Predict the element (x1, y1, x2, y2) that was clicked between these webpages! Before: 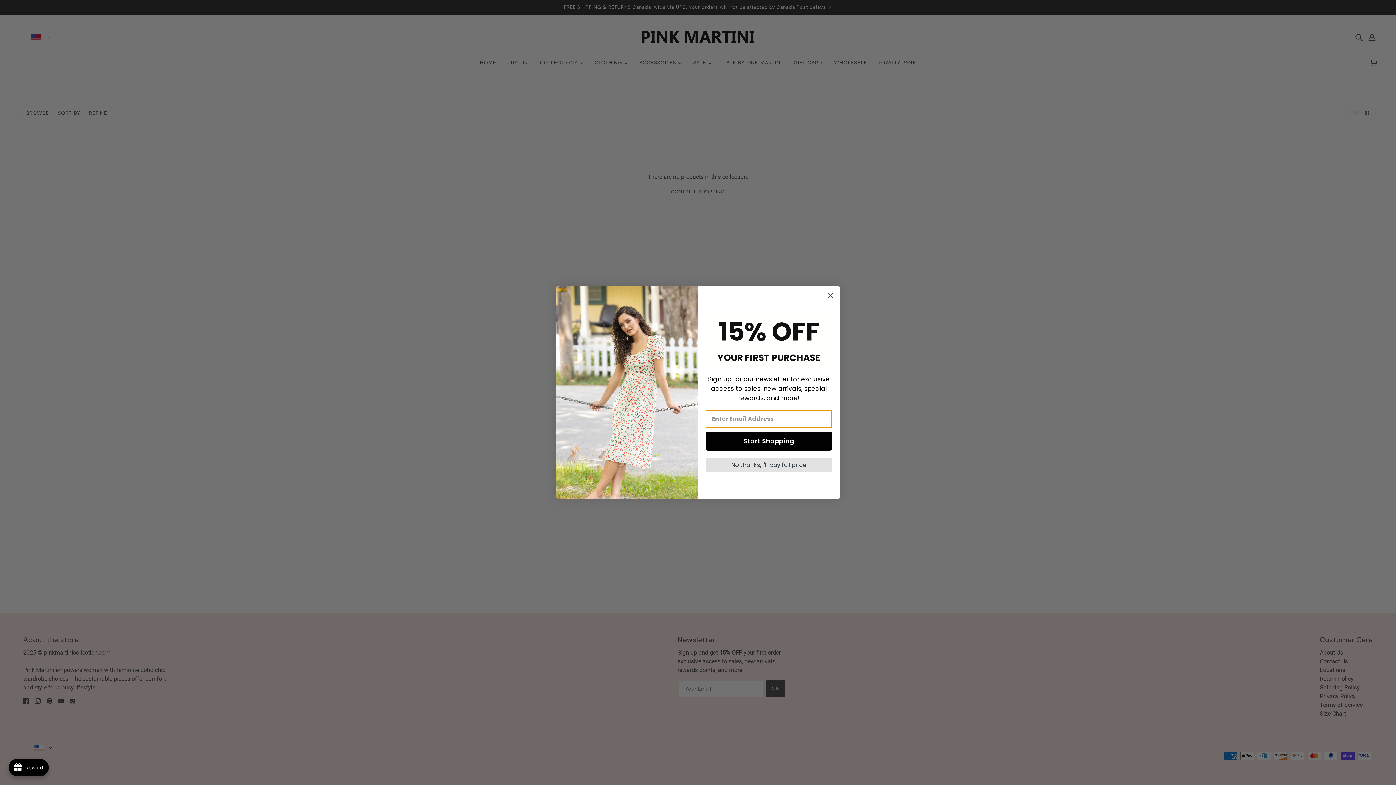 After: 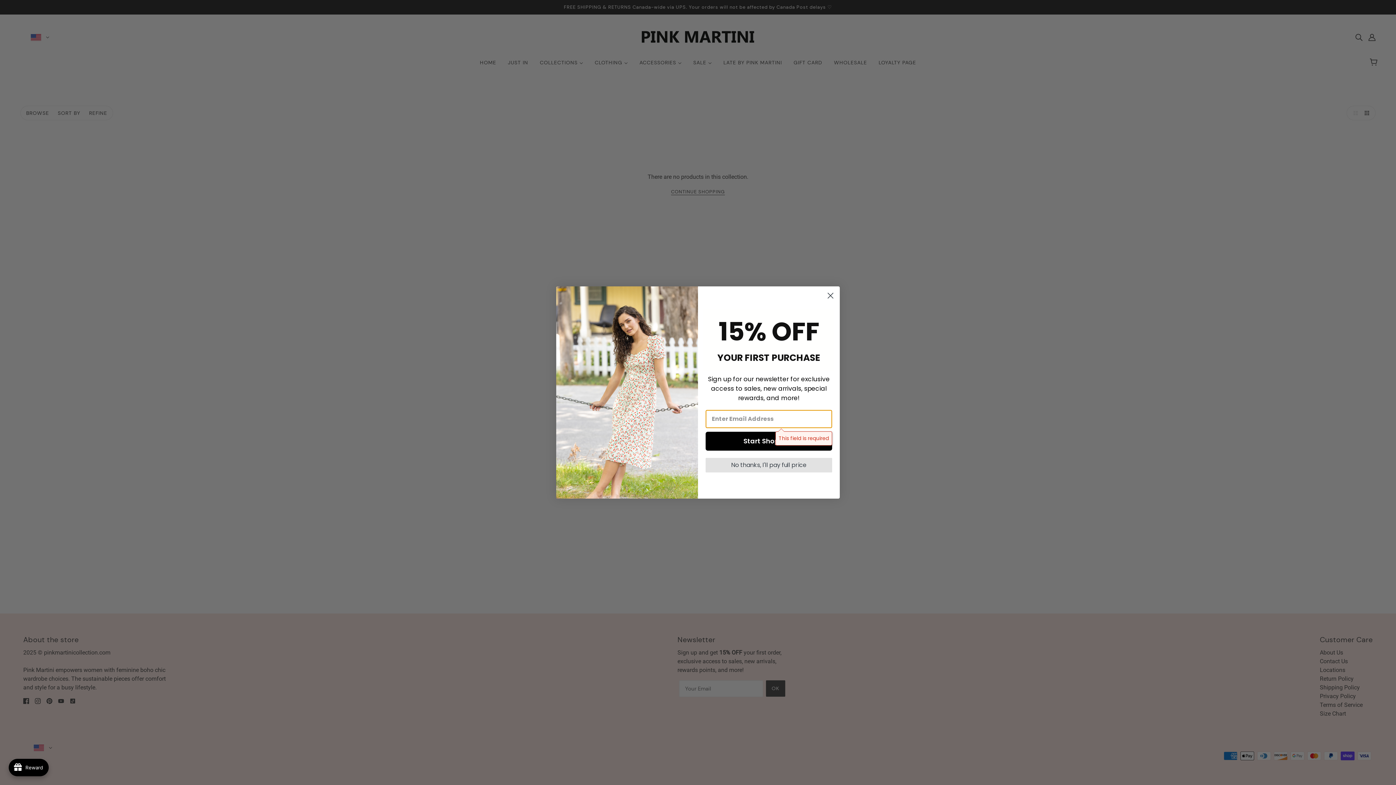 Action: label: Start Shopping bbox: (705, 431, 832, 450)